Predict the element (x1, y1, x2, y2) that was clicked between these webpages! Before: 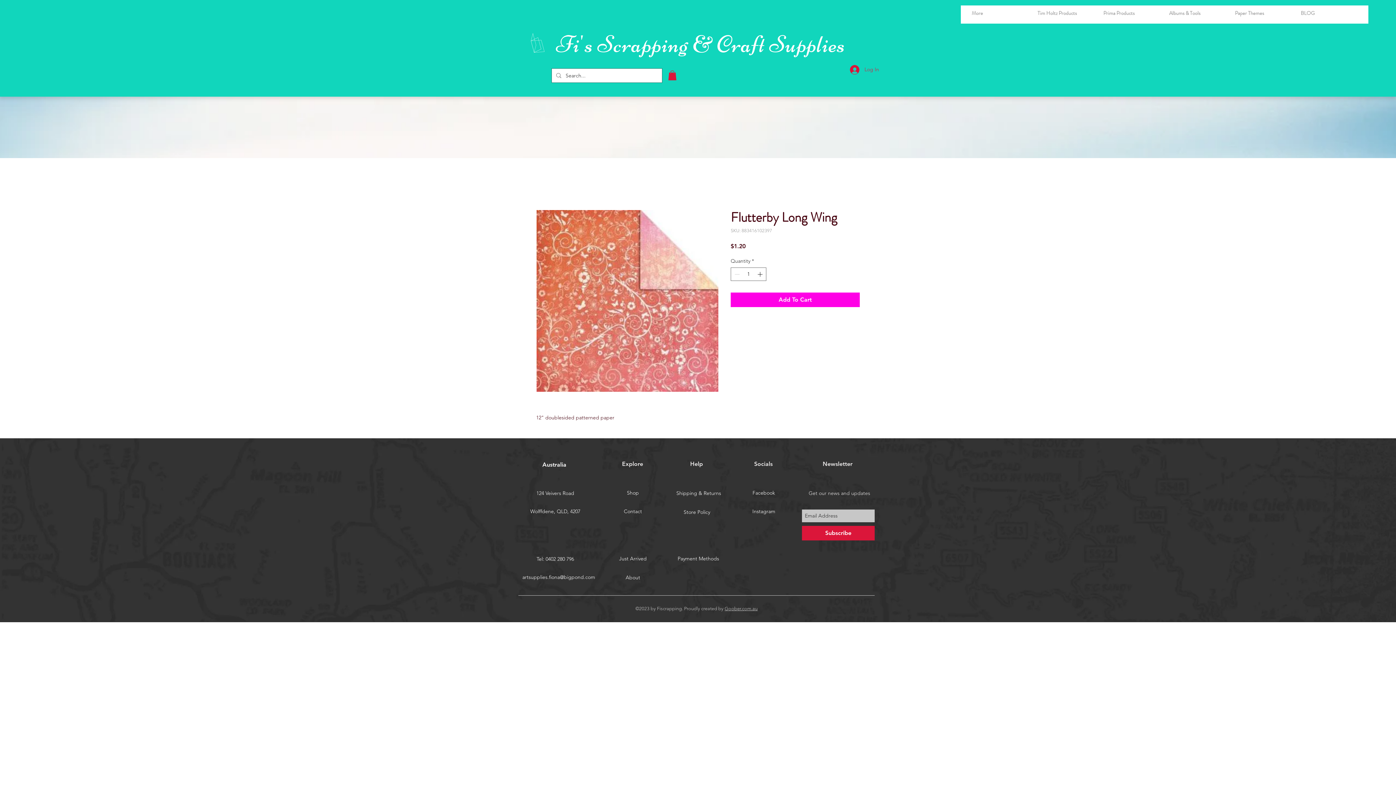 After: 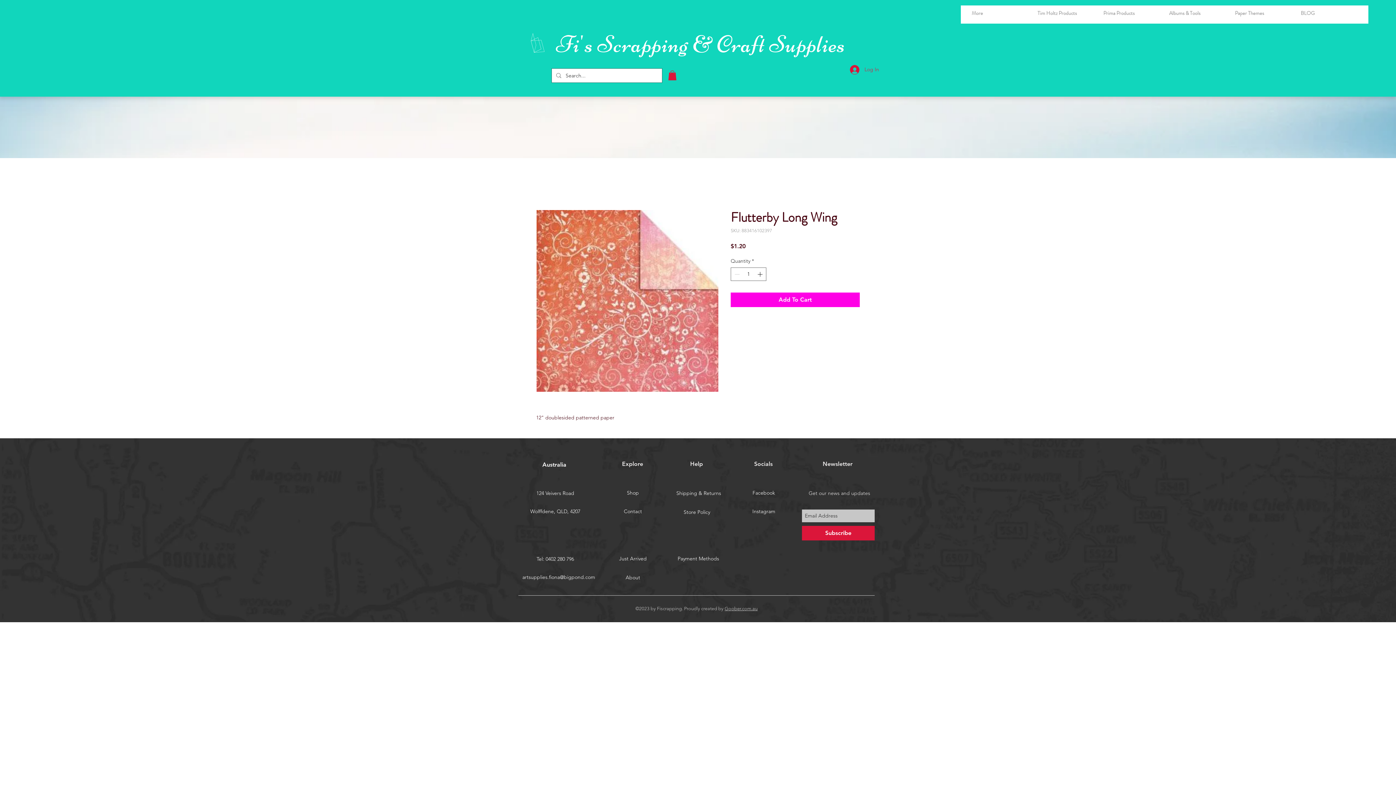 Action: bbox: (724, 606, 757, 611) label: Goober.com.au